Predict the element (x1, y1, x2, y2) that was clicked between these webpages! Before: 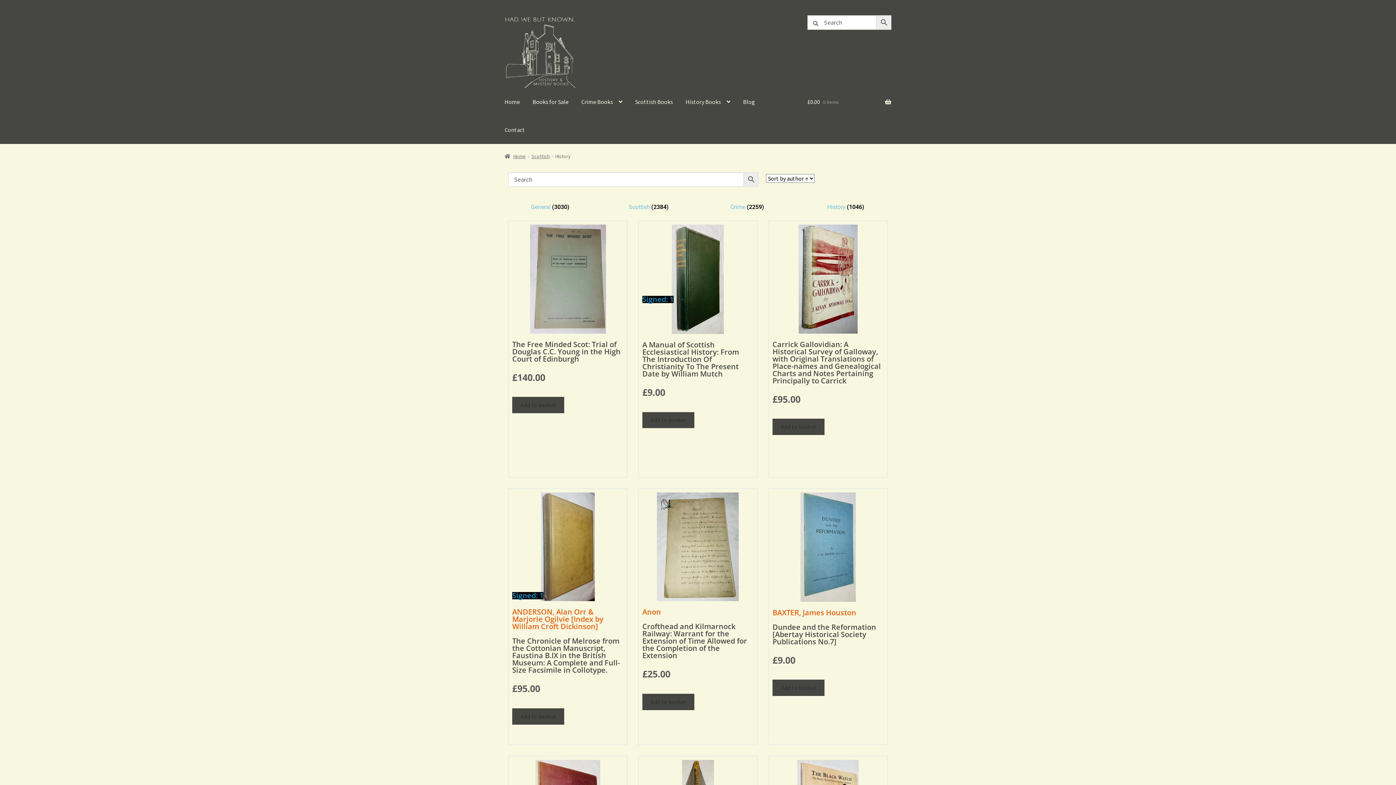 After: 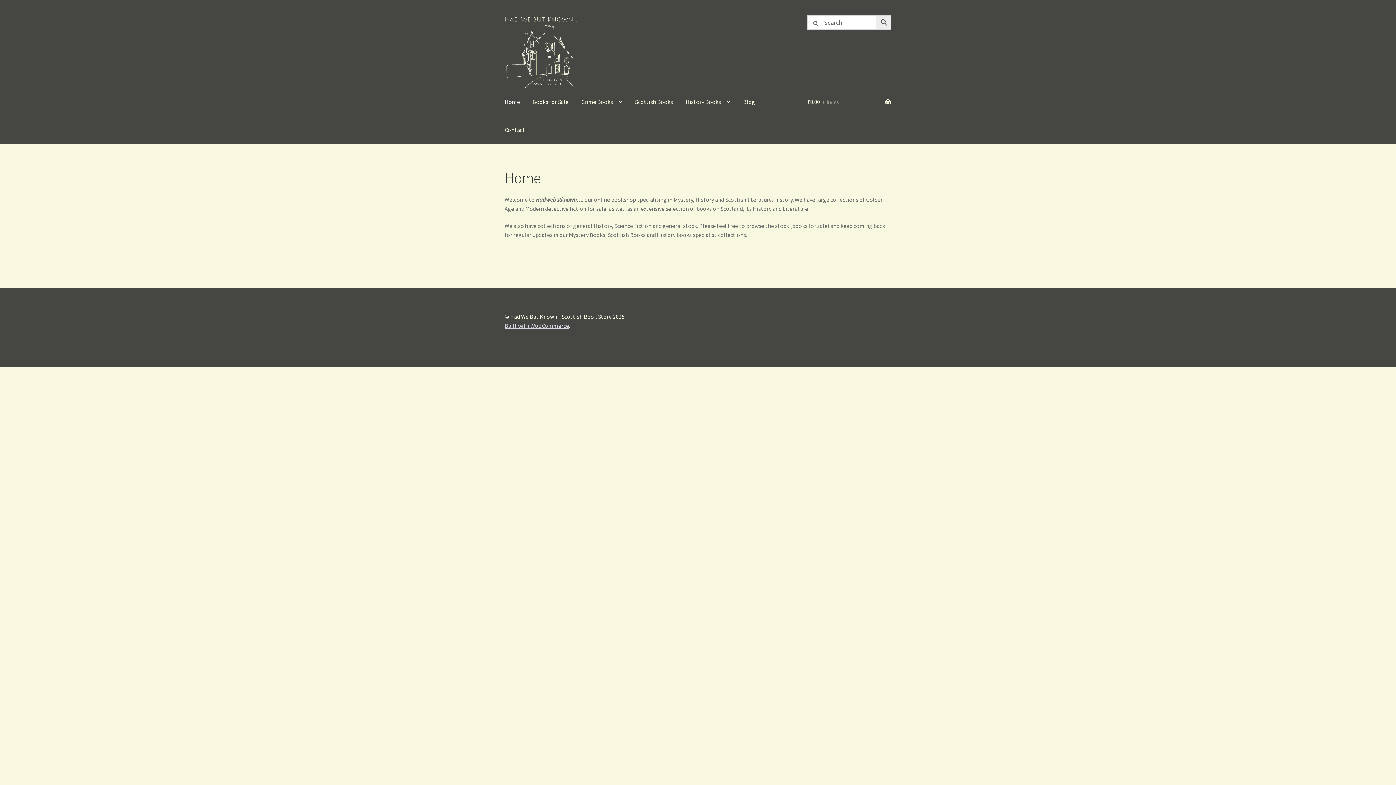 Action: label: Home bbox: (498, 87, 525, 115)